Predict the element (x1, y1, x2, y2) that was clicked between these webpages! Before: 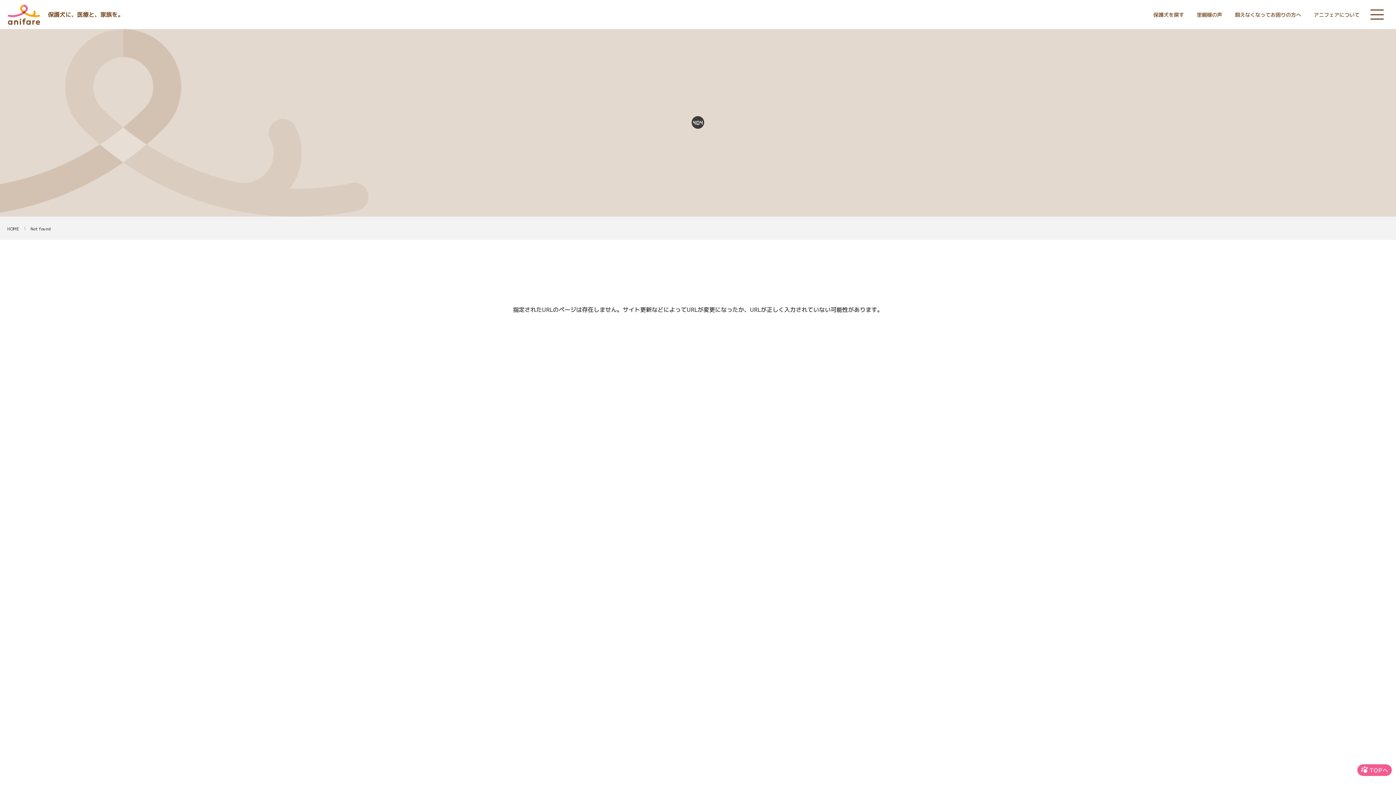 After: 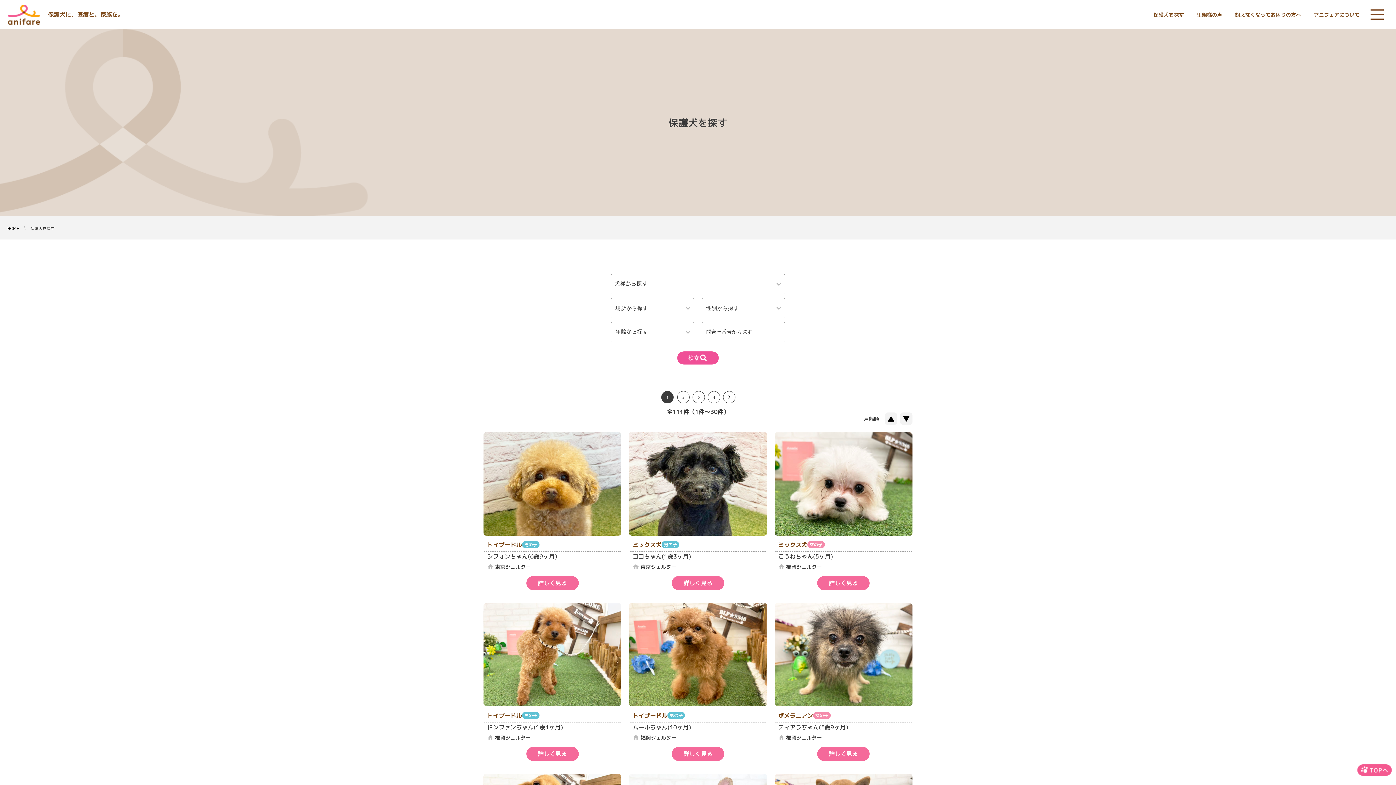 Action: label: 保護犬を探す bbox: (1153, 11, 1184, 18)